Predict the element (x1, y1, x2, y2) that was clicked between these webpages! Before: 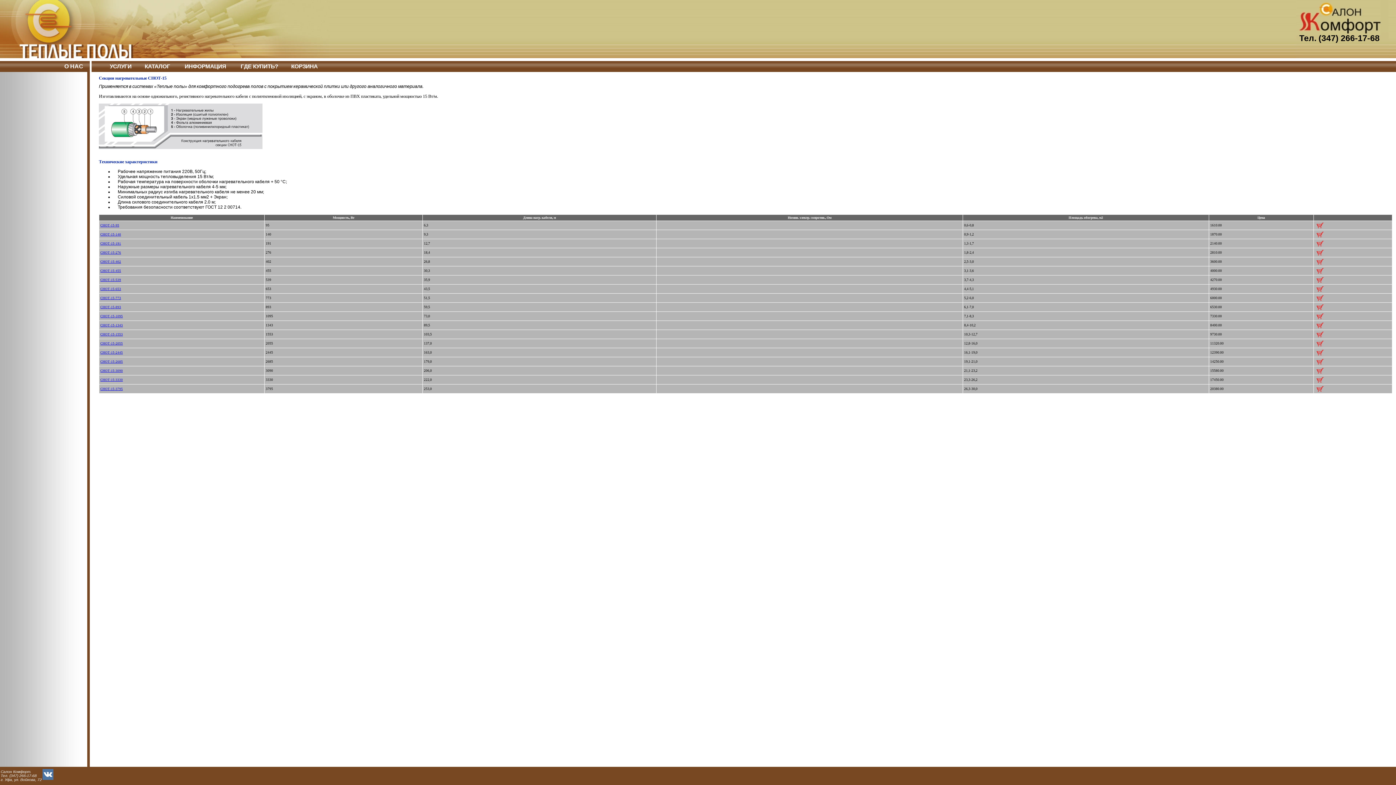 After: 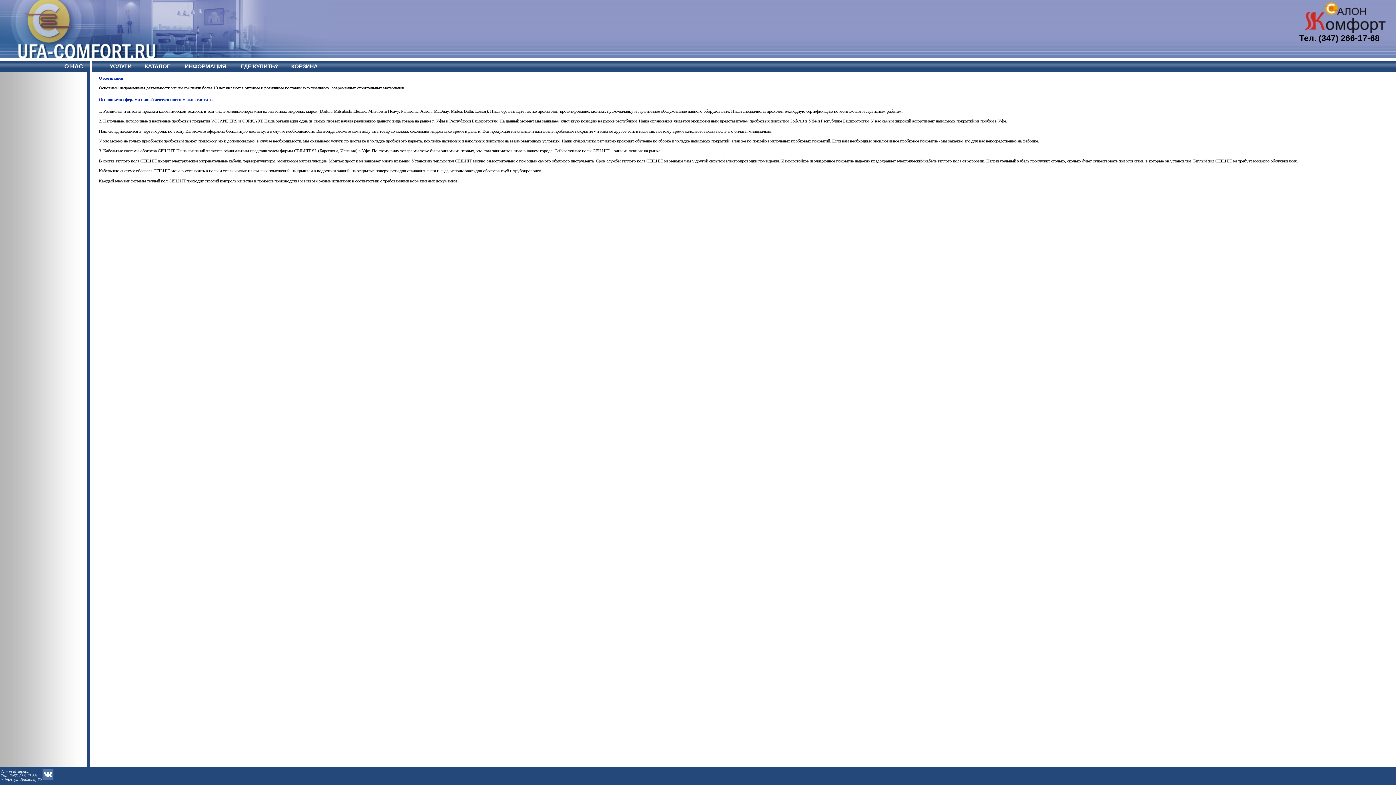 Action: label: О НАС bbox: (64, 63, 83, 69)